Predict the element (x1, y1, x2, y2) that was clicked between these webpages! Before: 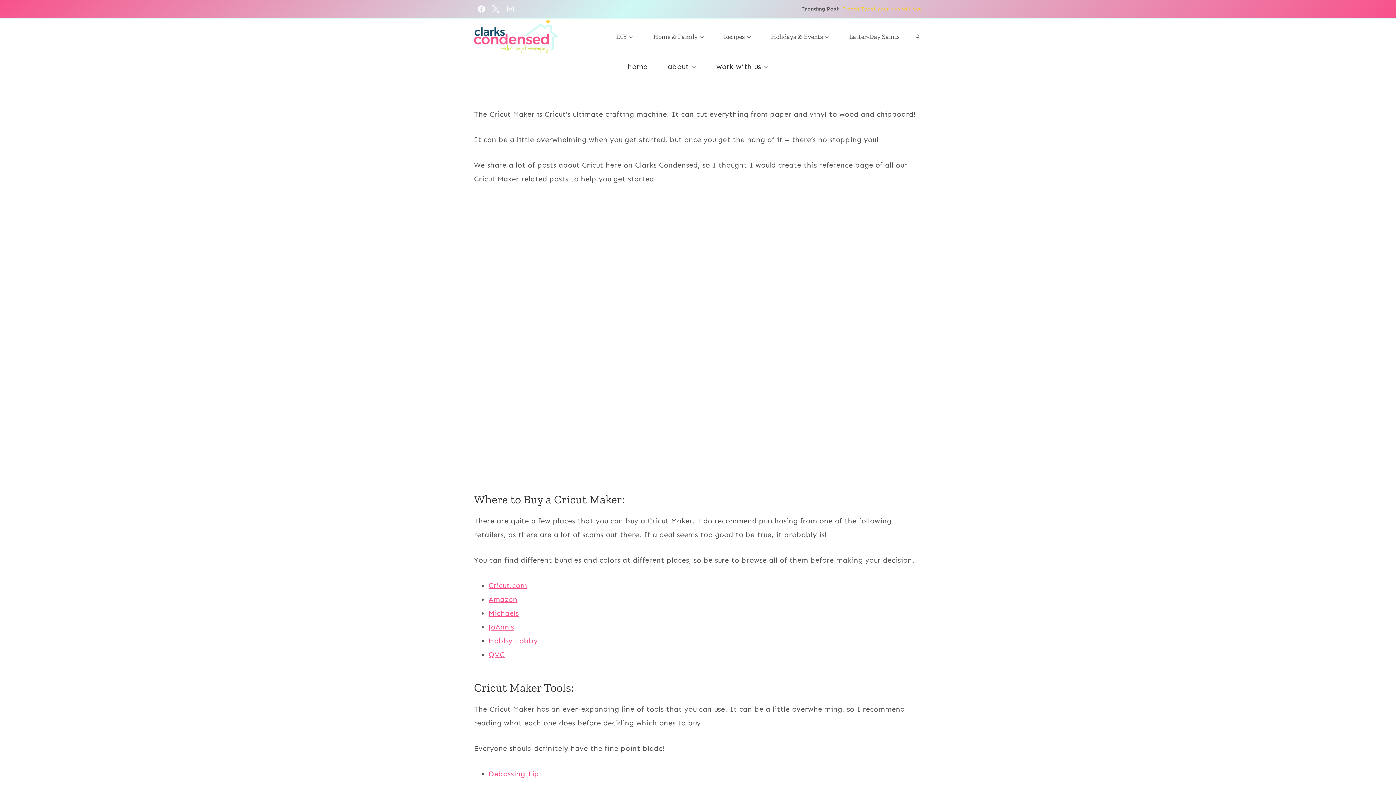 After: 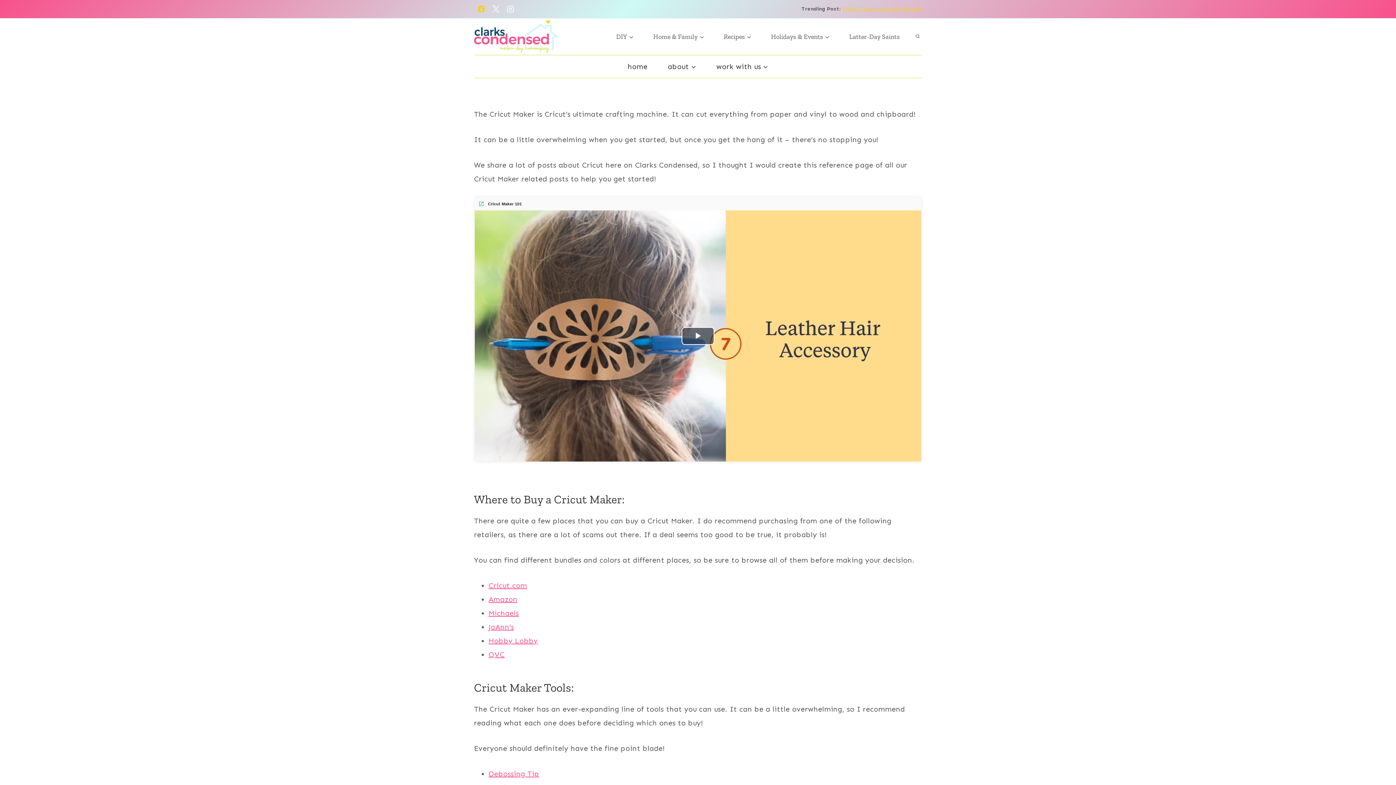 Action: bbox: (474, 1, 488, 16) label: Facebook